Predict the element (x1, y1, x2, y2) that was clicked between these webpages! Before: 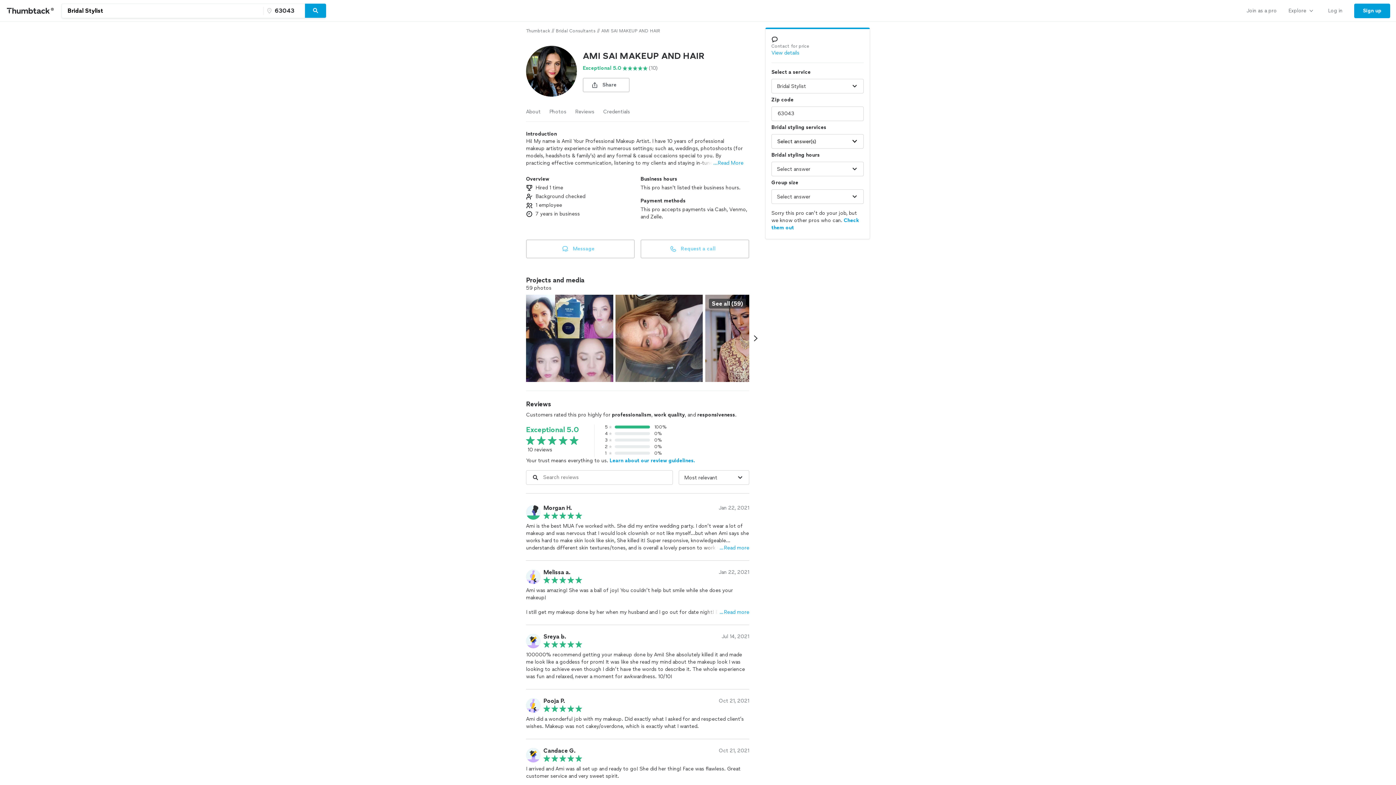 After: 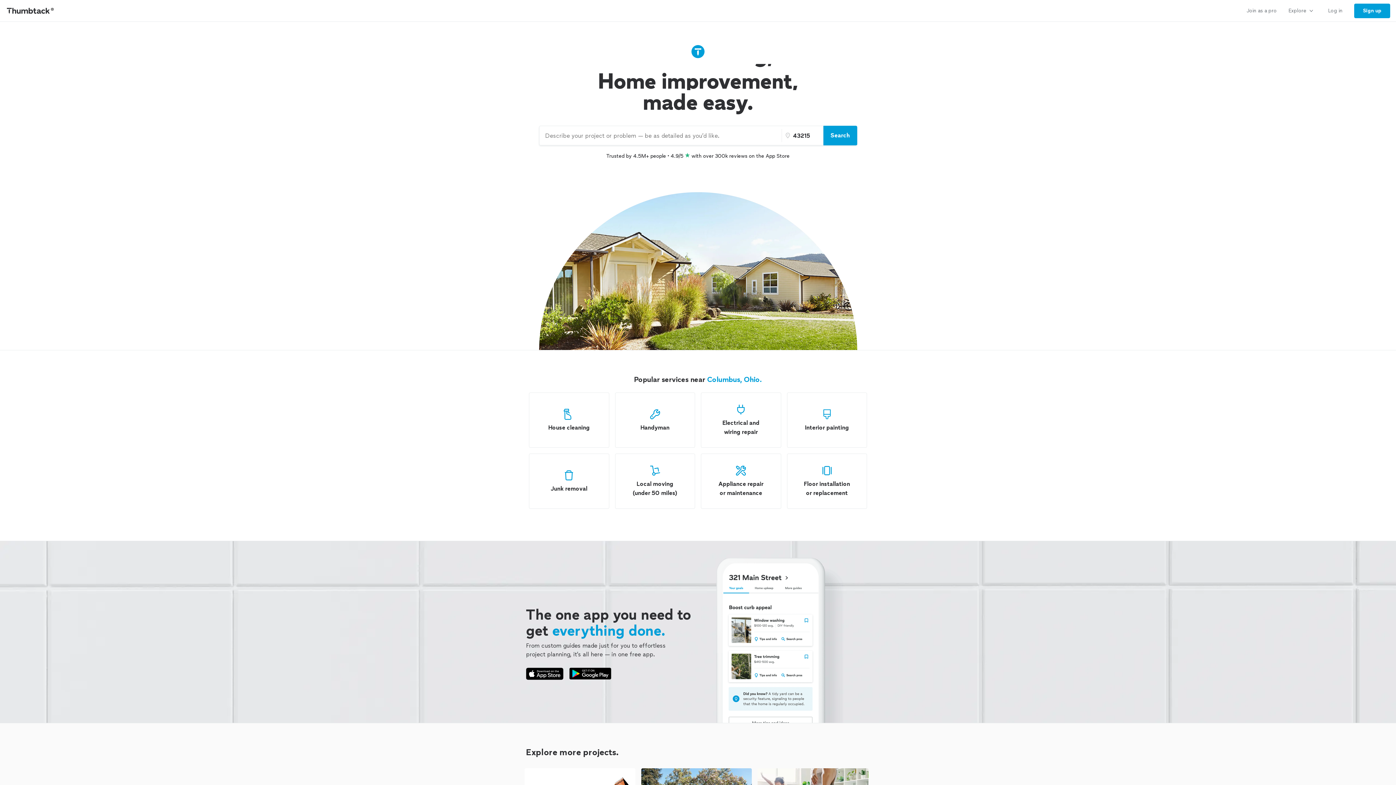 Action: bbox: (526, 27, 550, 34) label: Thumbtack